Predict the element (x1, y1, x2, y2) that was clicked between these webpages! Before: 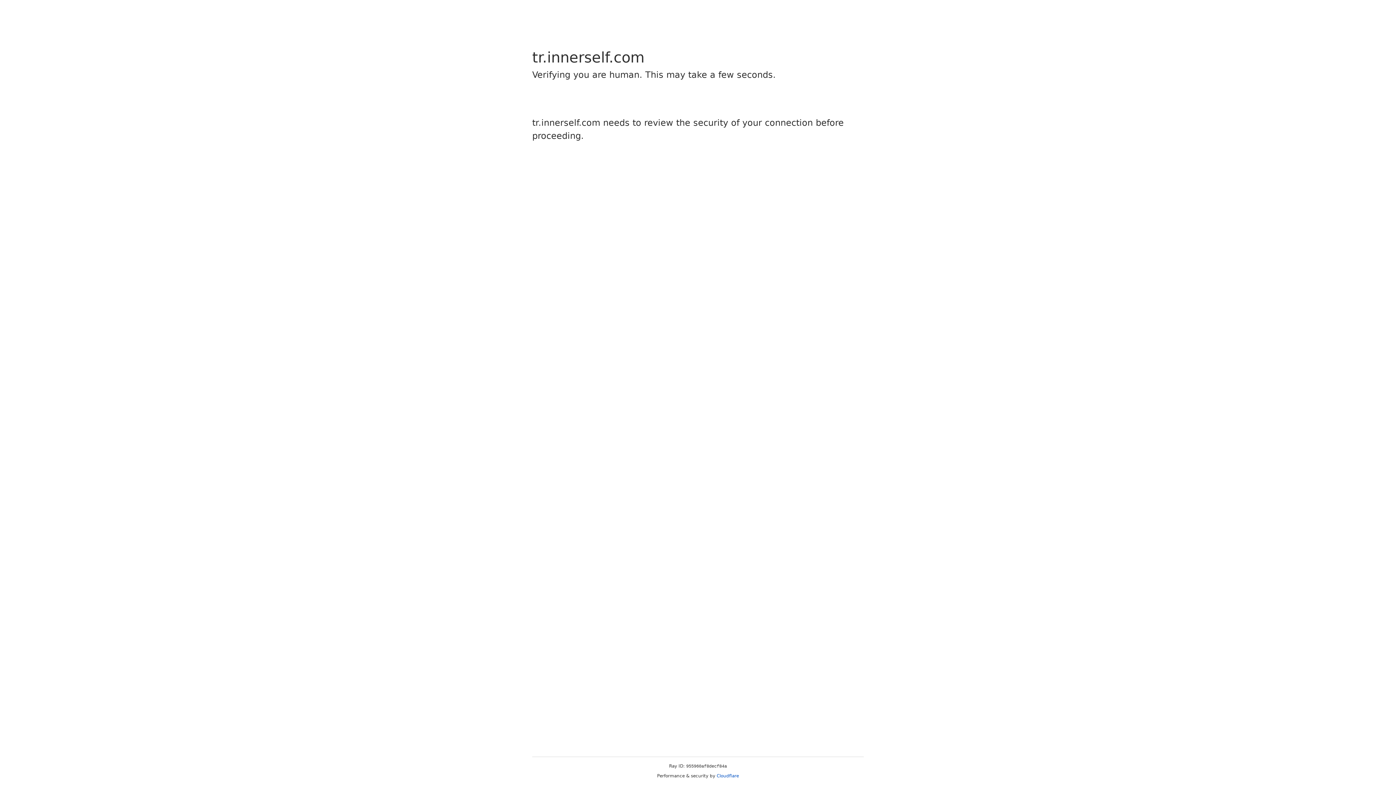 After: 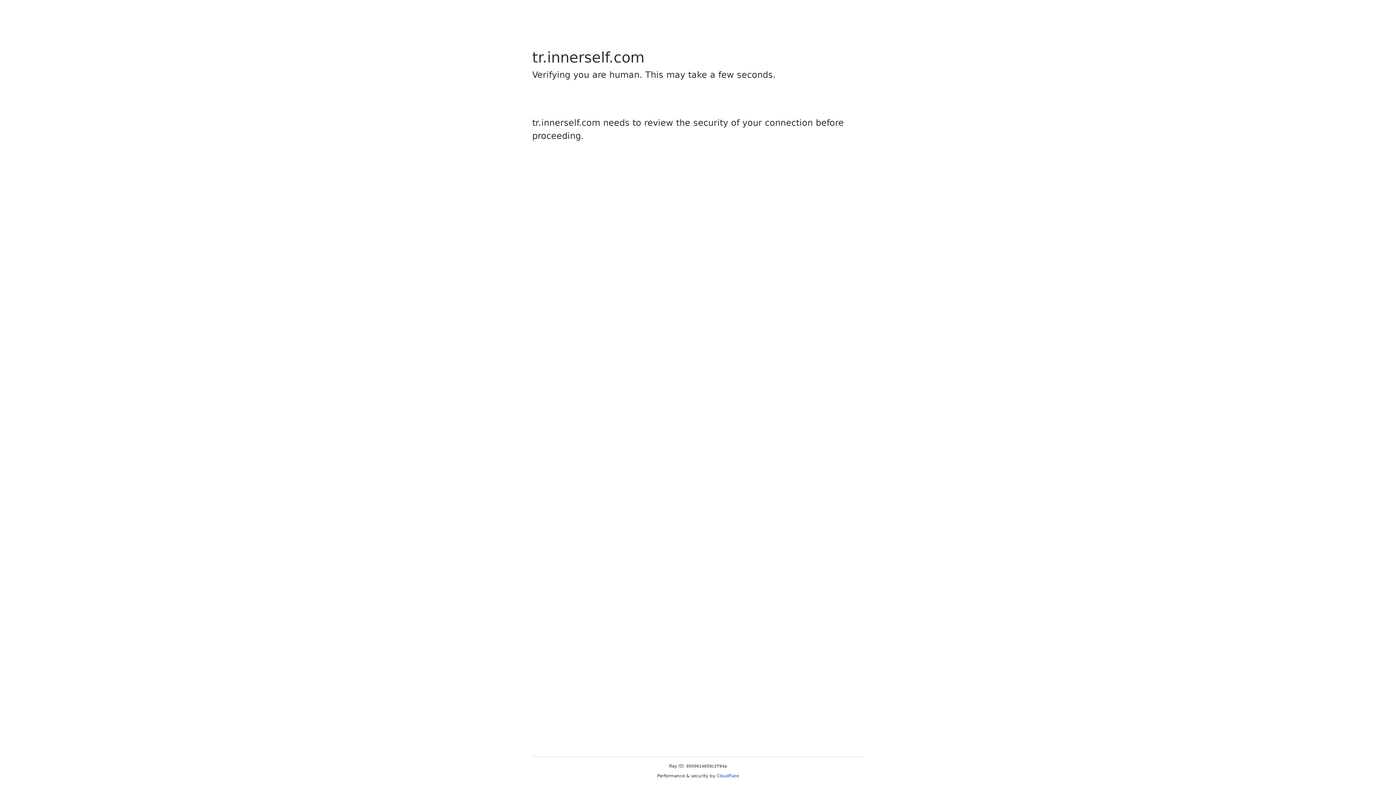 Action: bbox: (716, 773, 739, 778) label: Cloudflare